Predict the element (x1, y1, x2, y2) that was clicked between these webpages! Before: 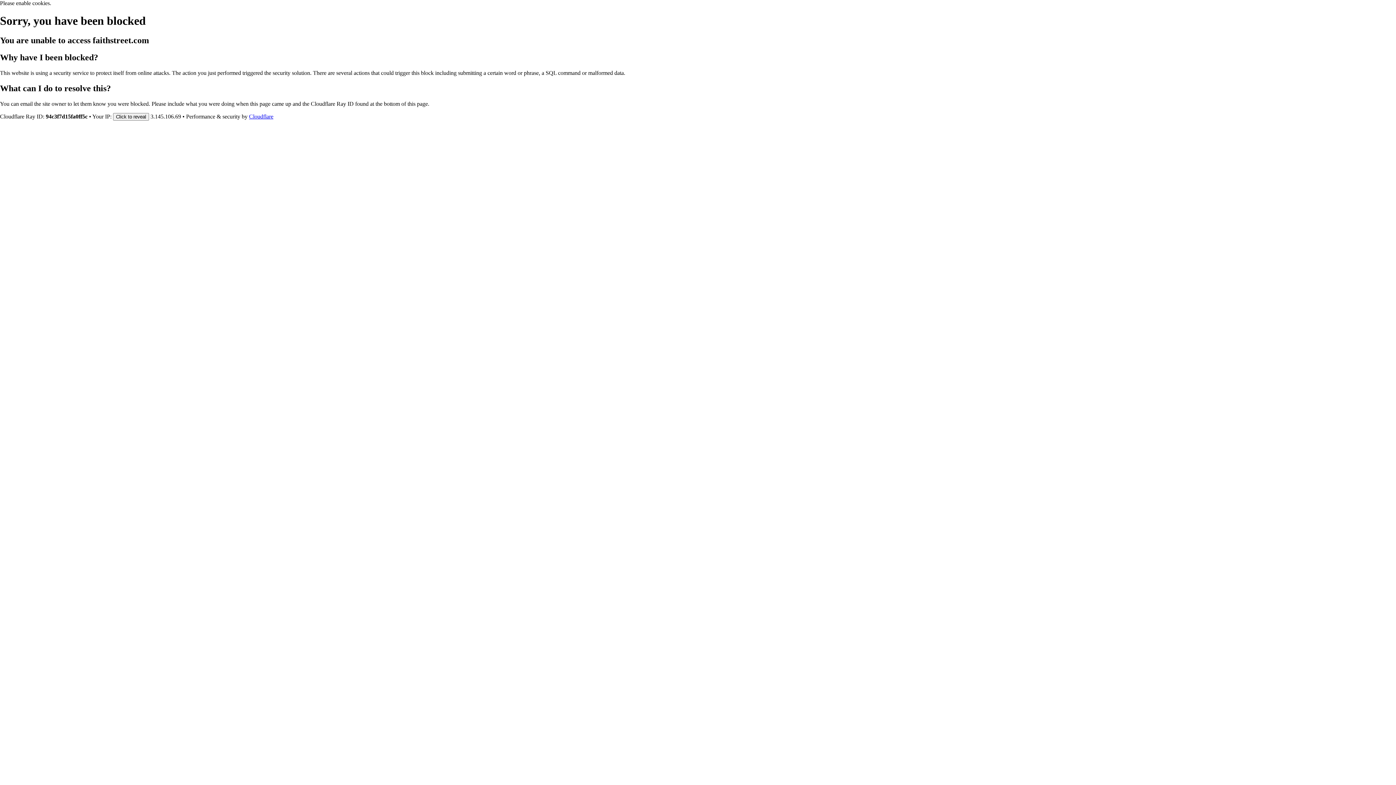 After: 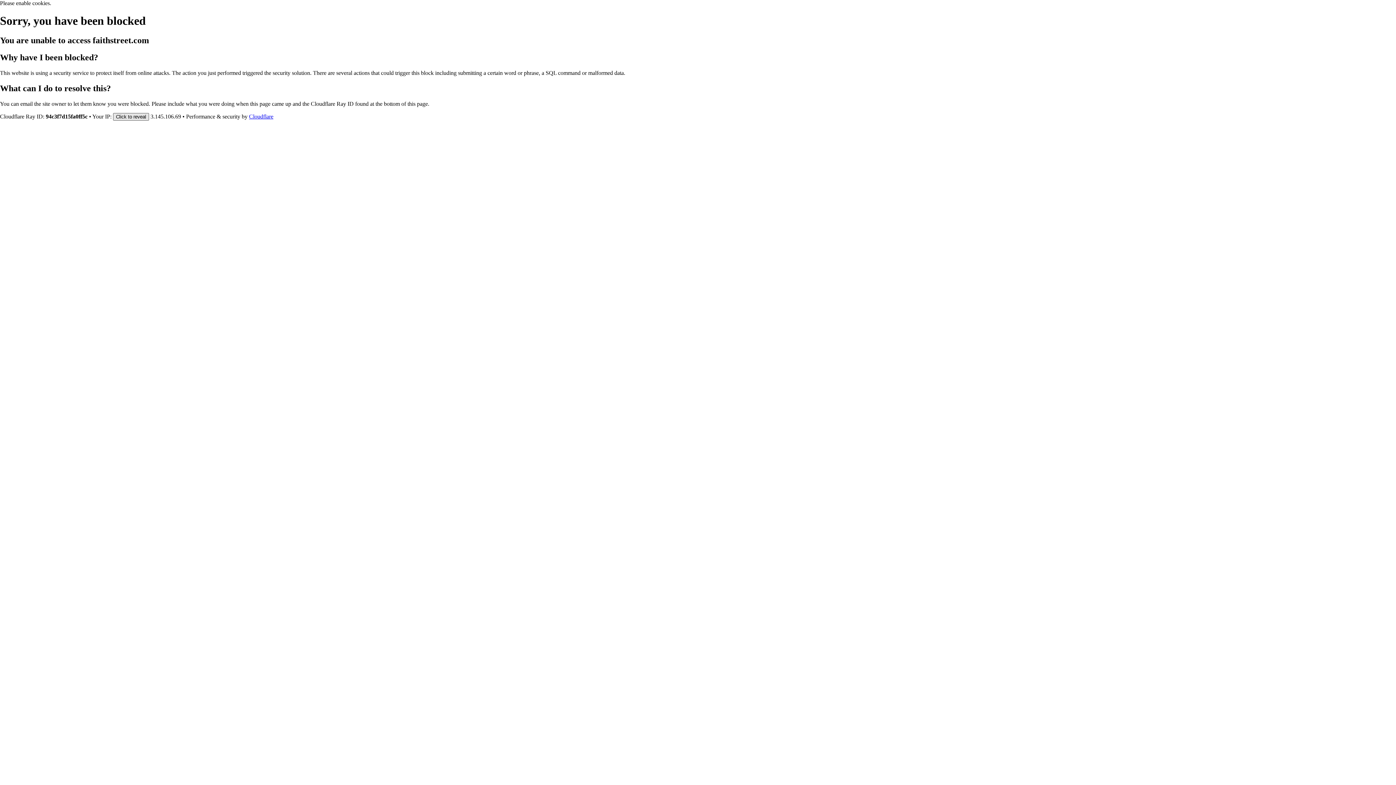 Action: bbox: (113, 112, 149, 120) label: Click to reveal